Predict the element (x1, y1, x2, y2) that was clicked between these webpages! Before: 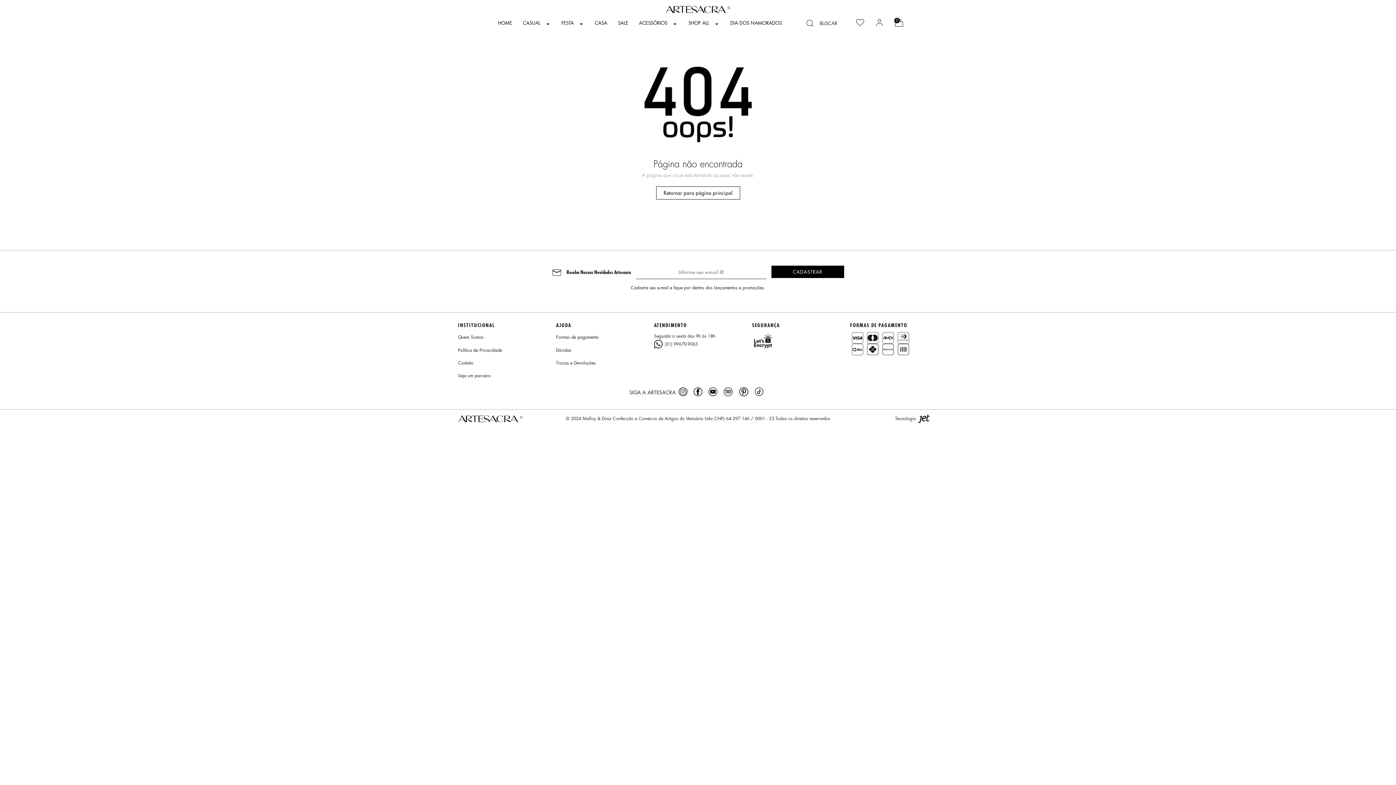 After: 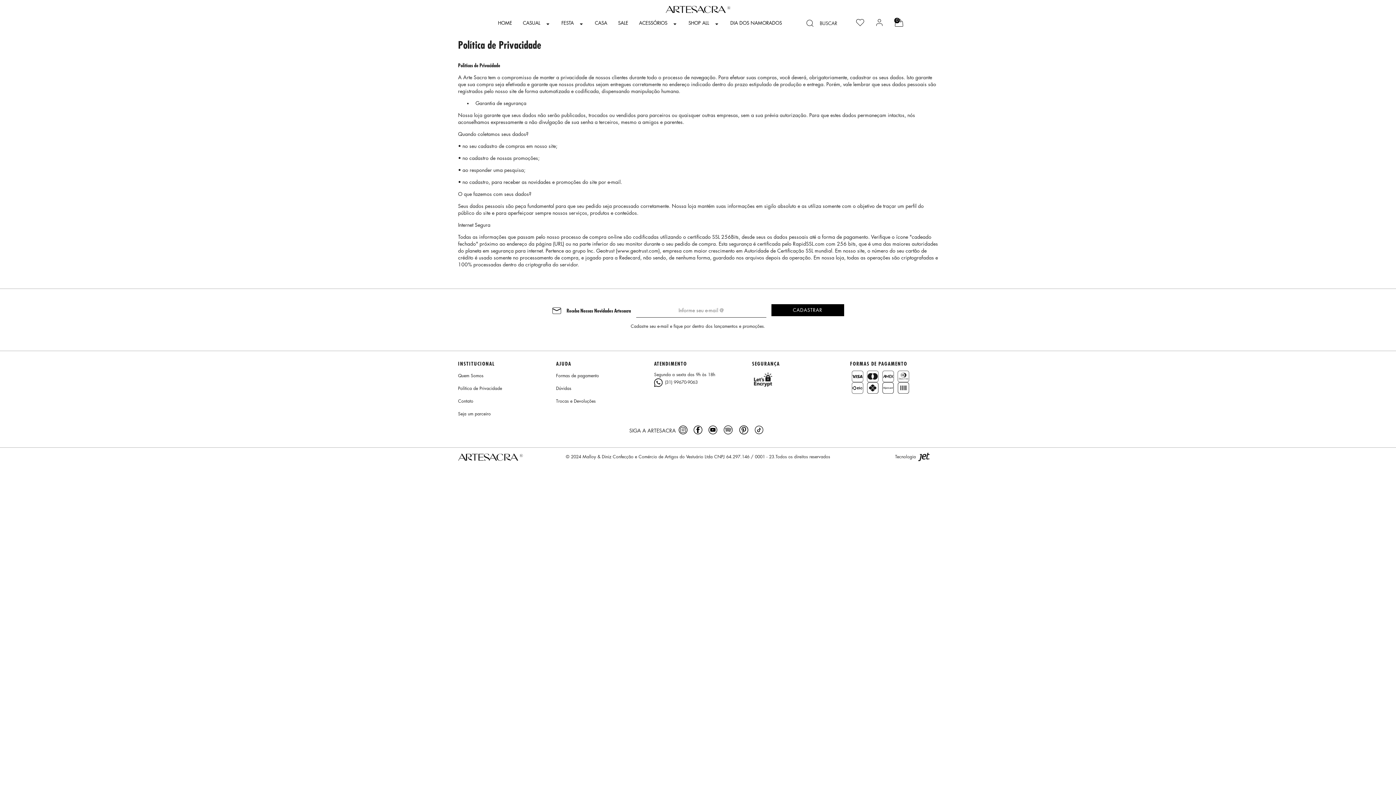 Action: label: Política de Privacidade bbox: (458, 345, 546, 356)